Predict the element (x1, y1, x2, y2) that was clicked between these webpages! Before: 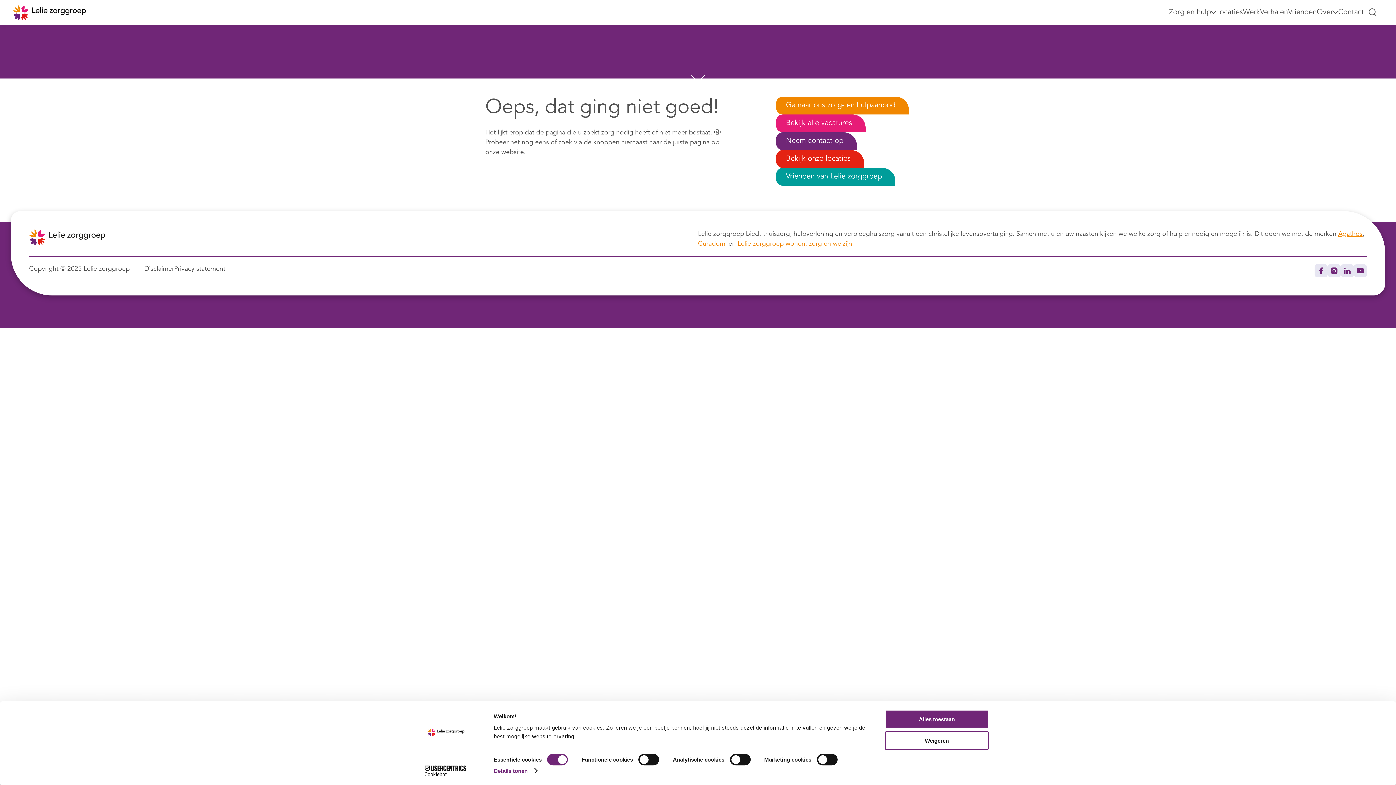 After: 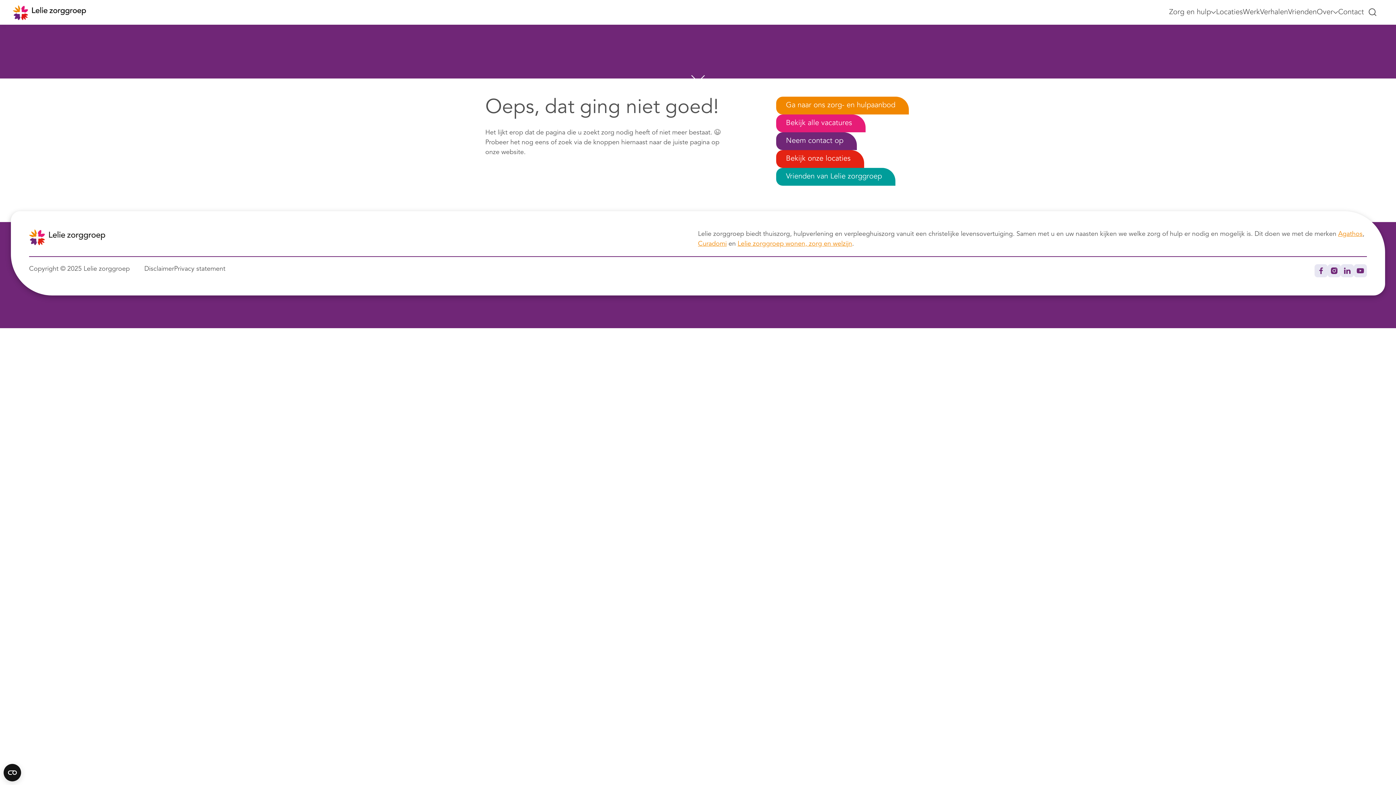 Action: bbox: (885, 731, 989, 750) label: Weigeren